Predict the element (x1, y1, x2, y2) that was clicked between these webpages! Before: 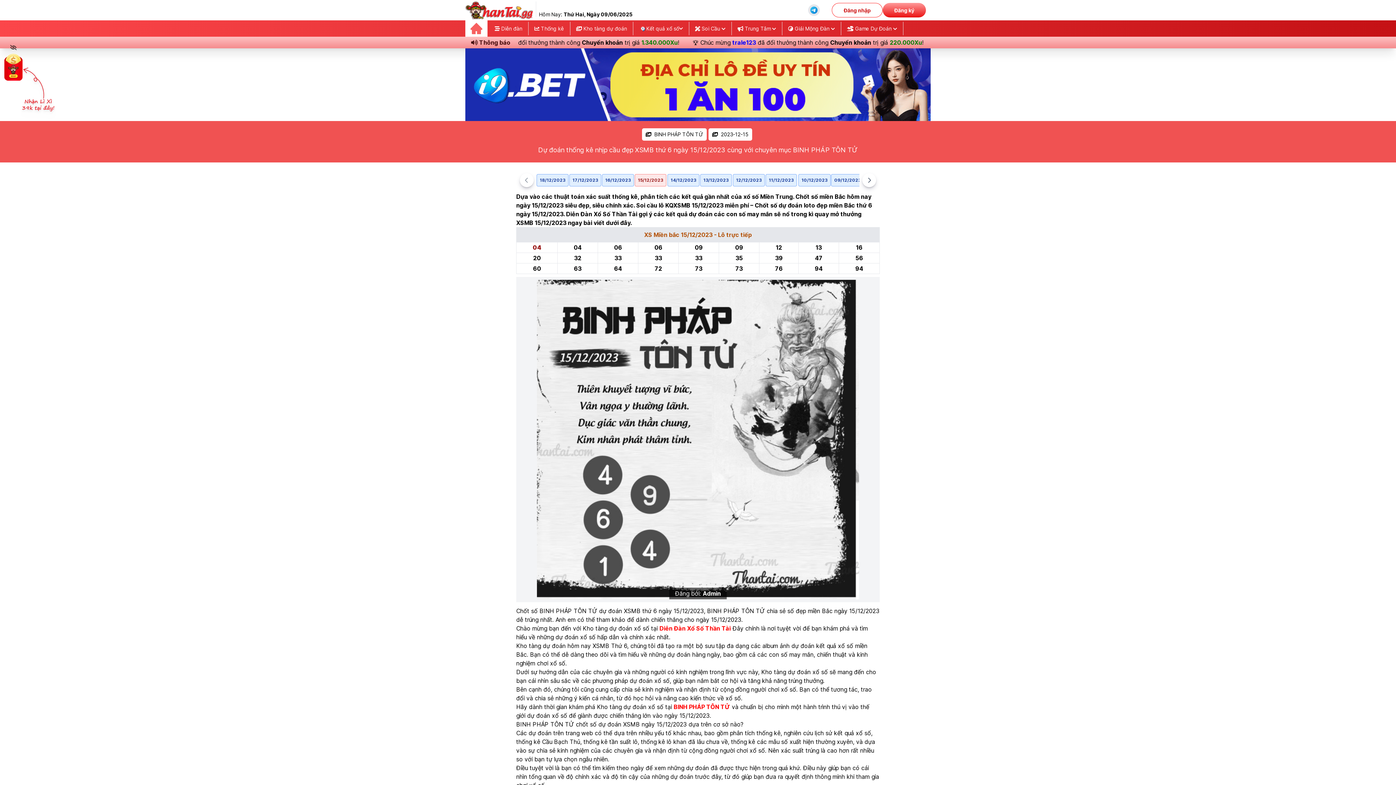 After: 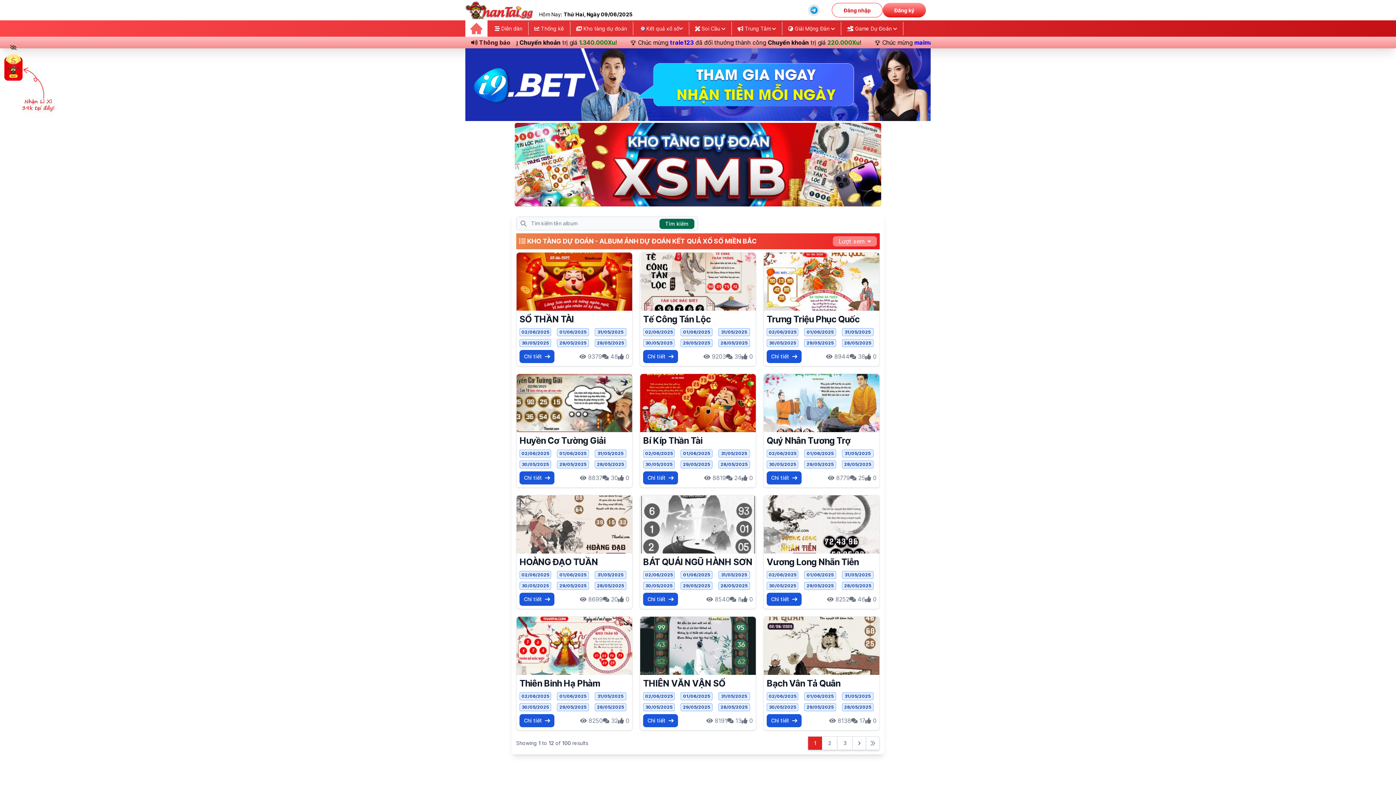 Action: bbox: (576, 21, 627, 35) label:  Kho tàng dự đoán